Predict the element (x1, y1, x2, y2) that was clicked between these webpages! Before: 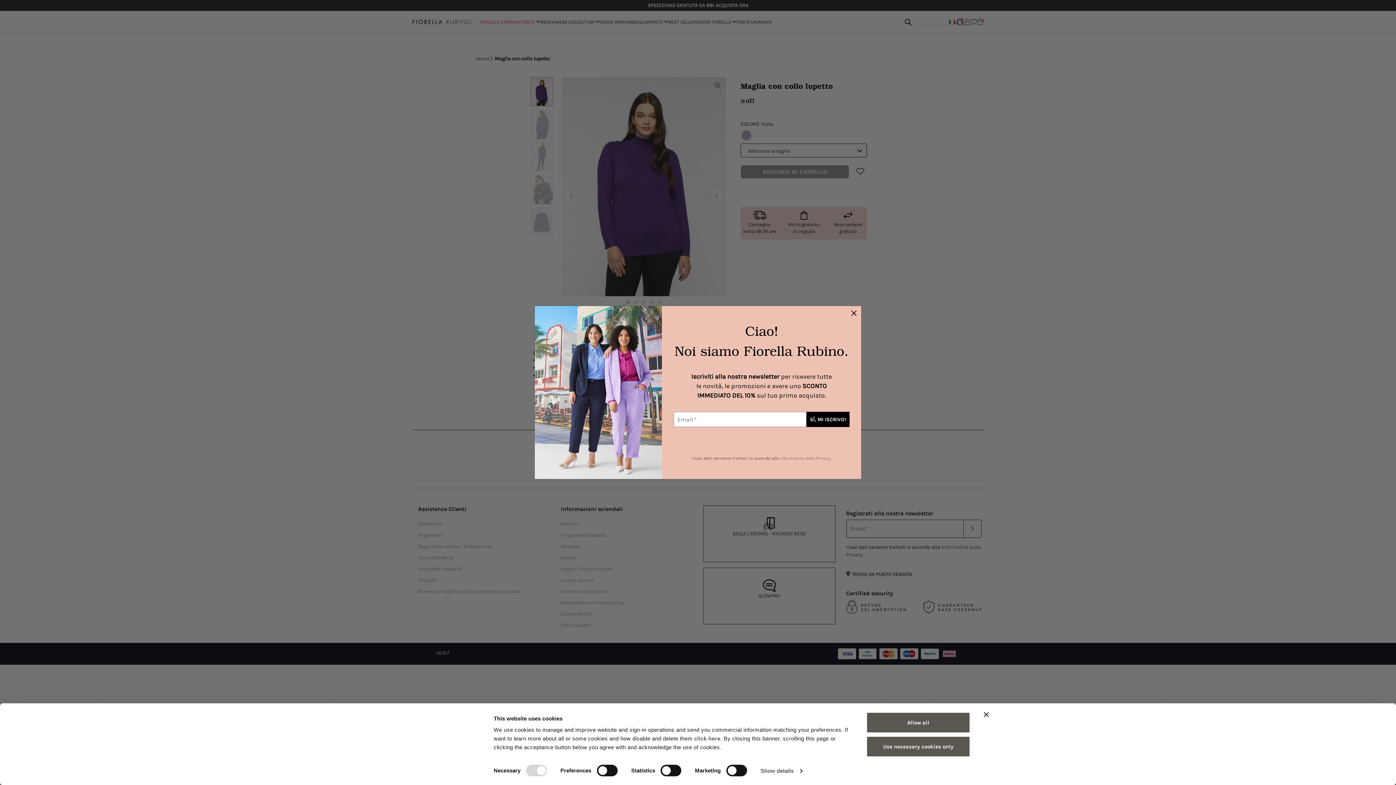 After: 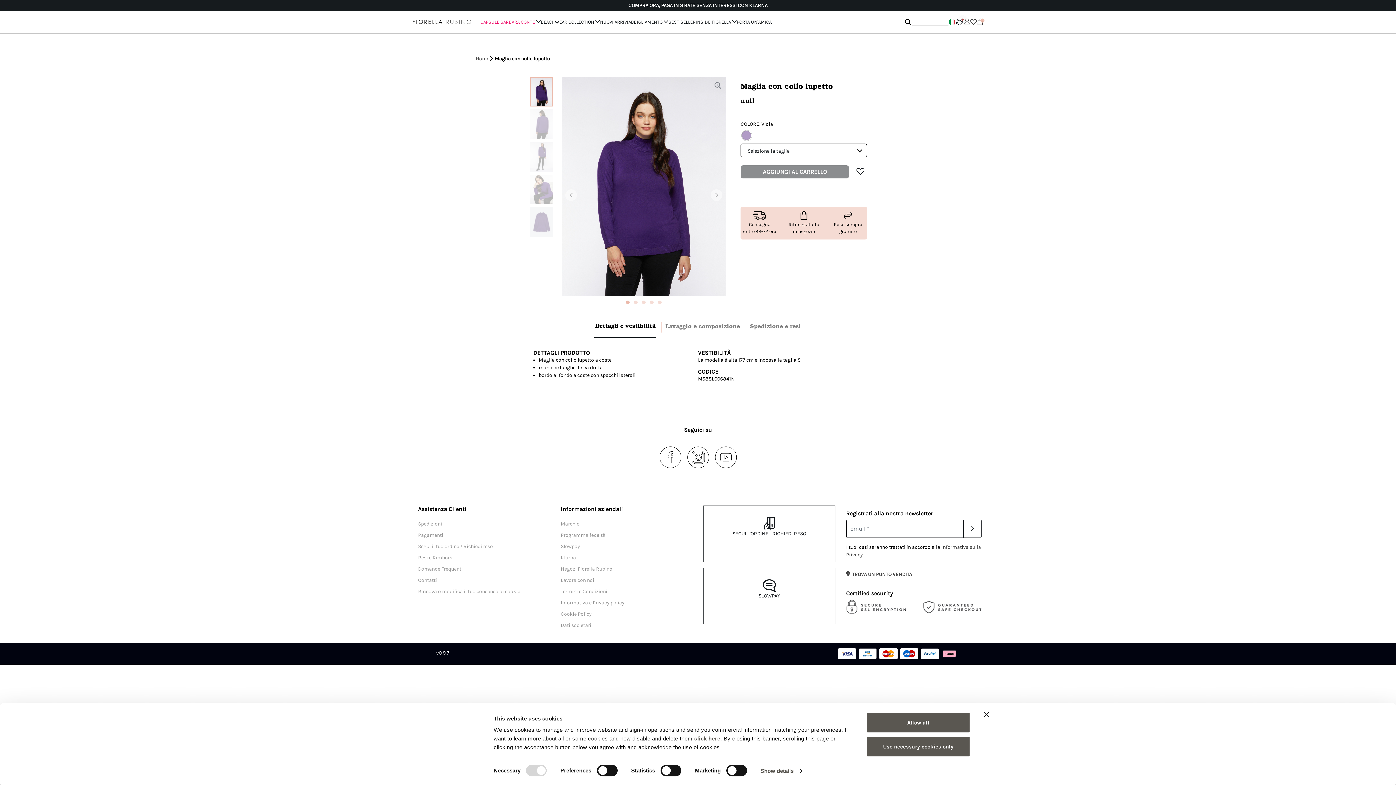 Action: bbox: (846, 306, 861, 320)